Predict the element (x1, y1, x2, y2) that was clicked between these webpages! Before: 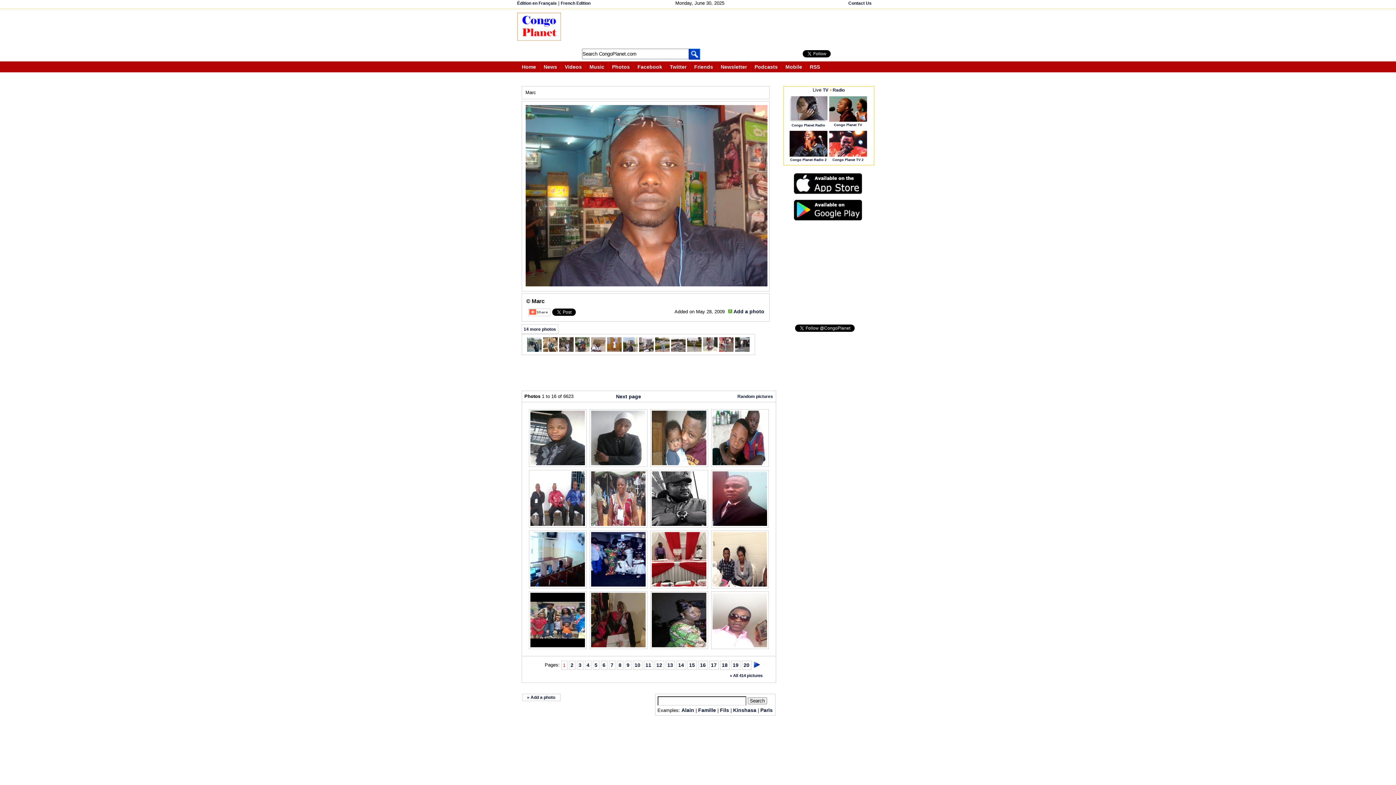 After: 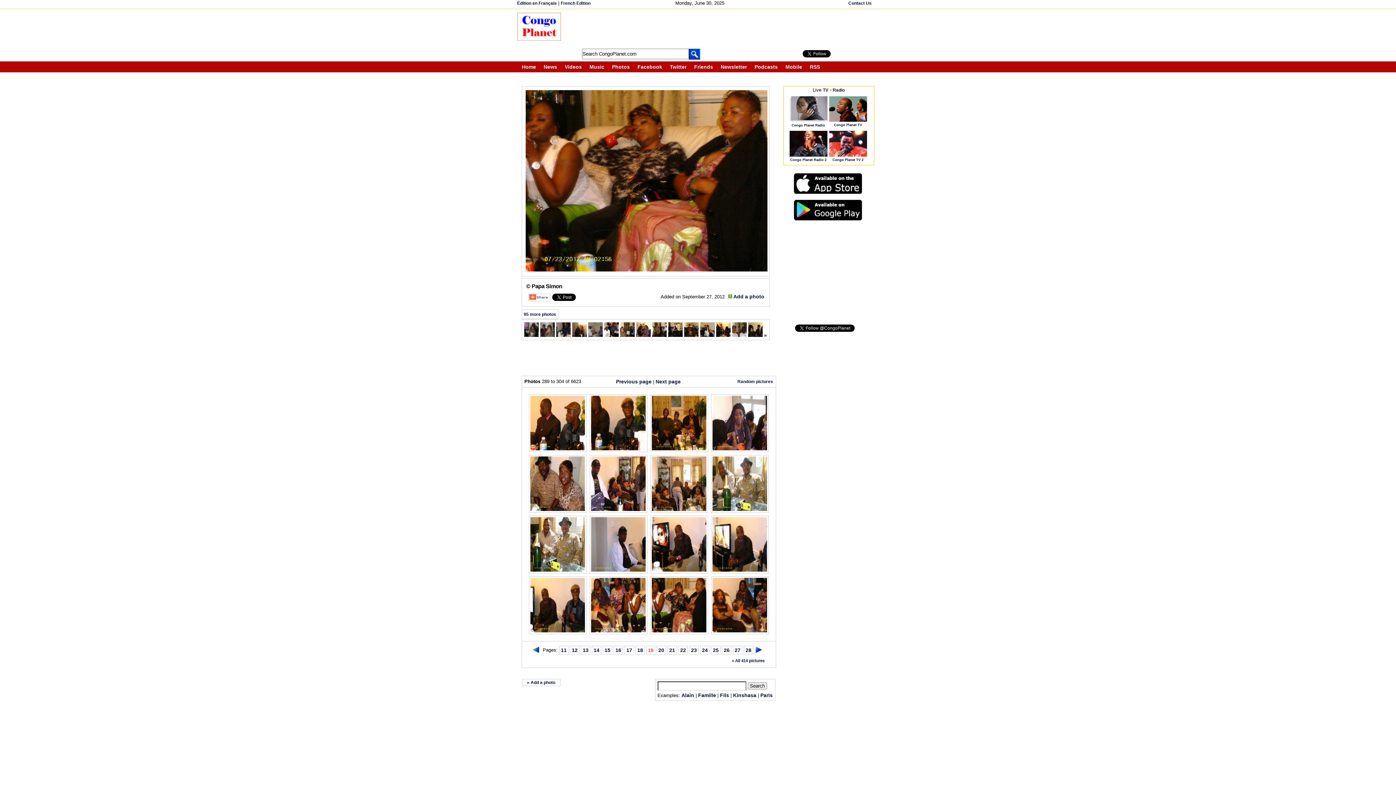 Action: bbox: (732, 662, 738, 668) label: 19